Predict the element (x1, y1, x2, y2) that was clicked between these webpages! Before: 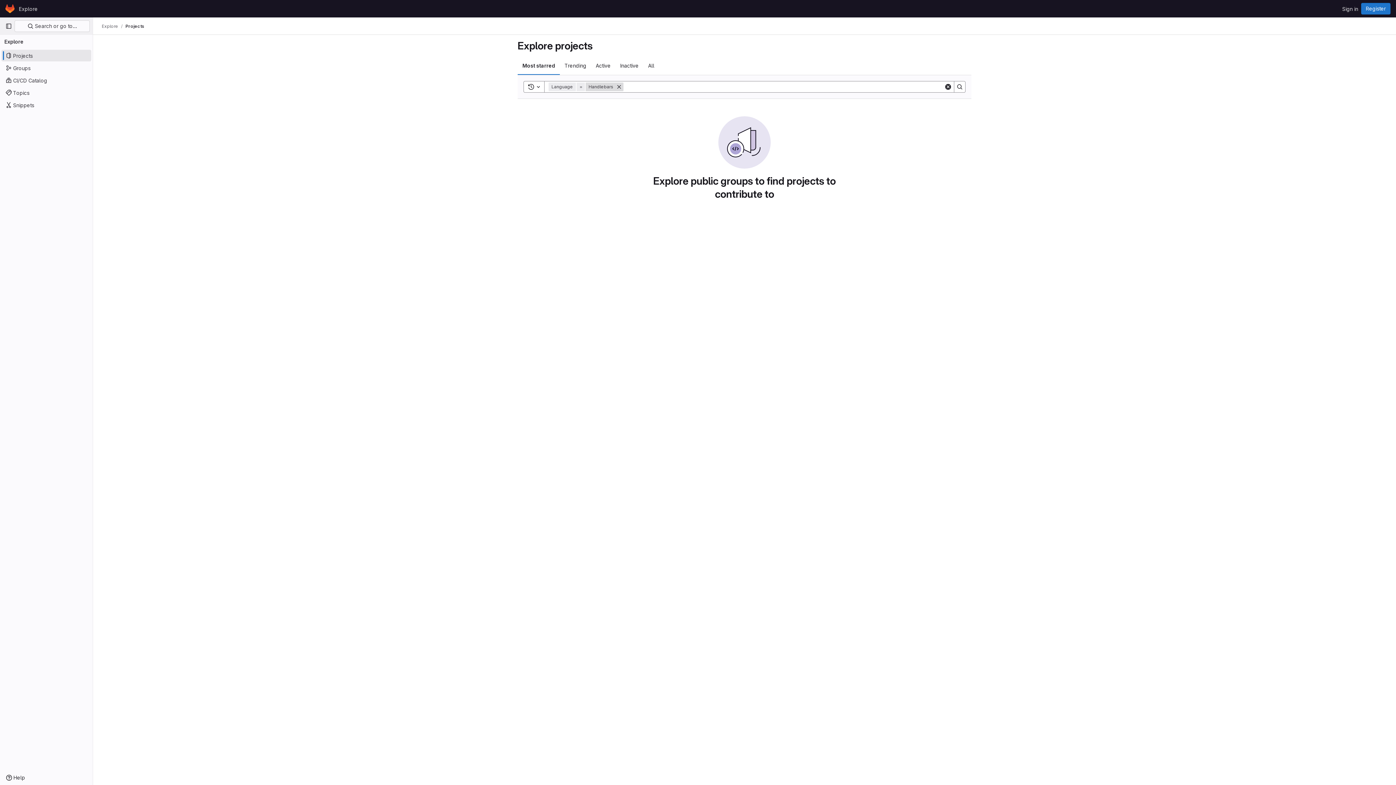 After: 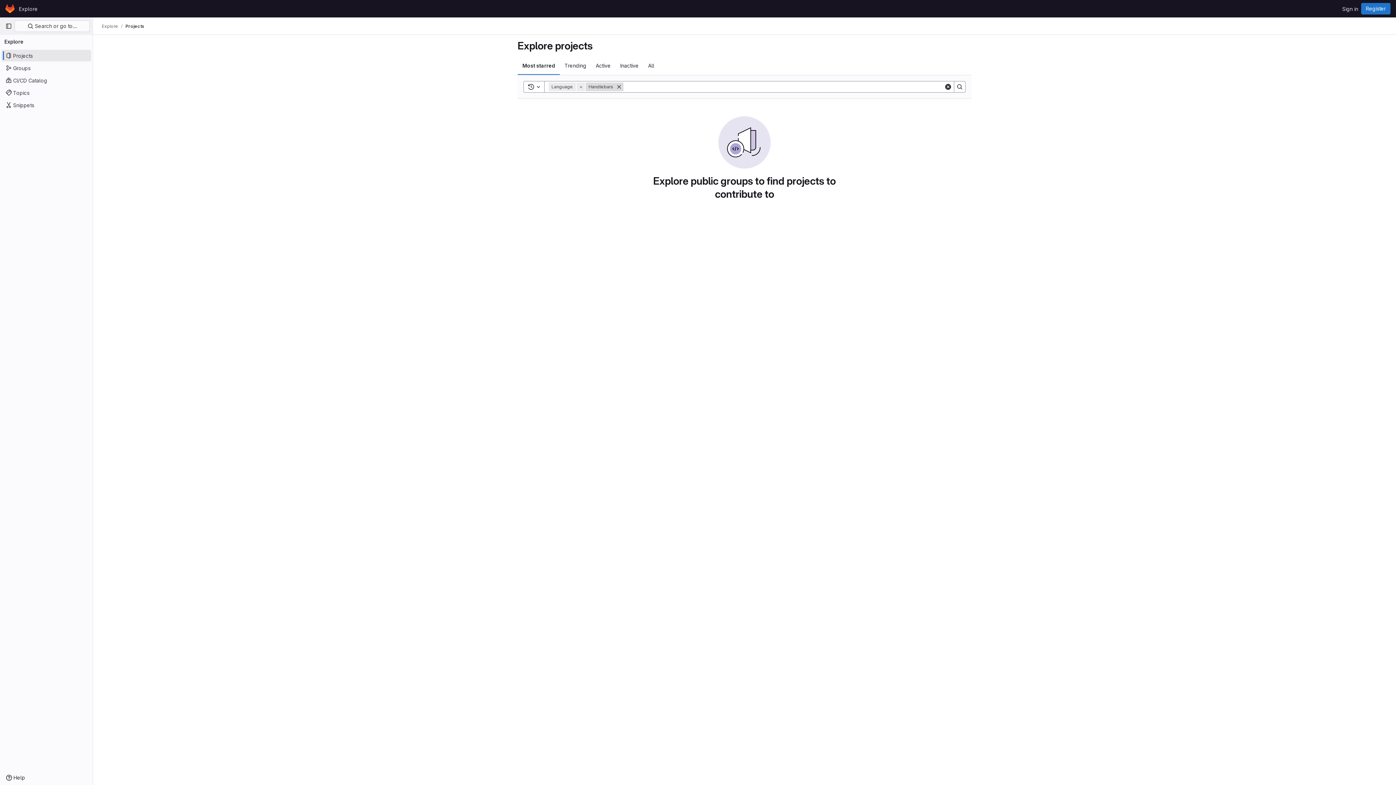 Action: label: Projects bbox: (125, 23, 144, 29)